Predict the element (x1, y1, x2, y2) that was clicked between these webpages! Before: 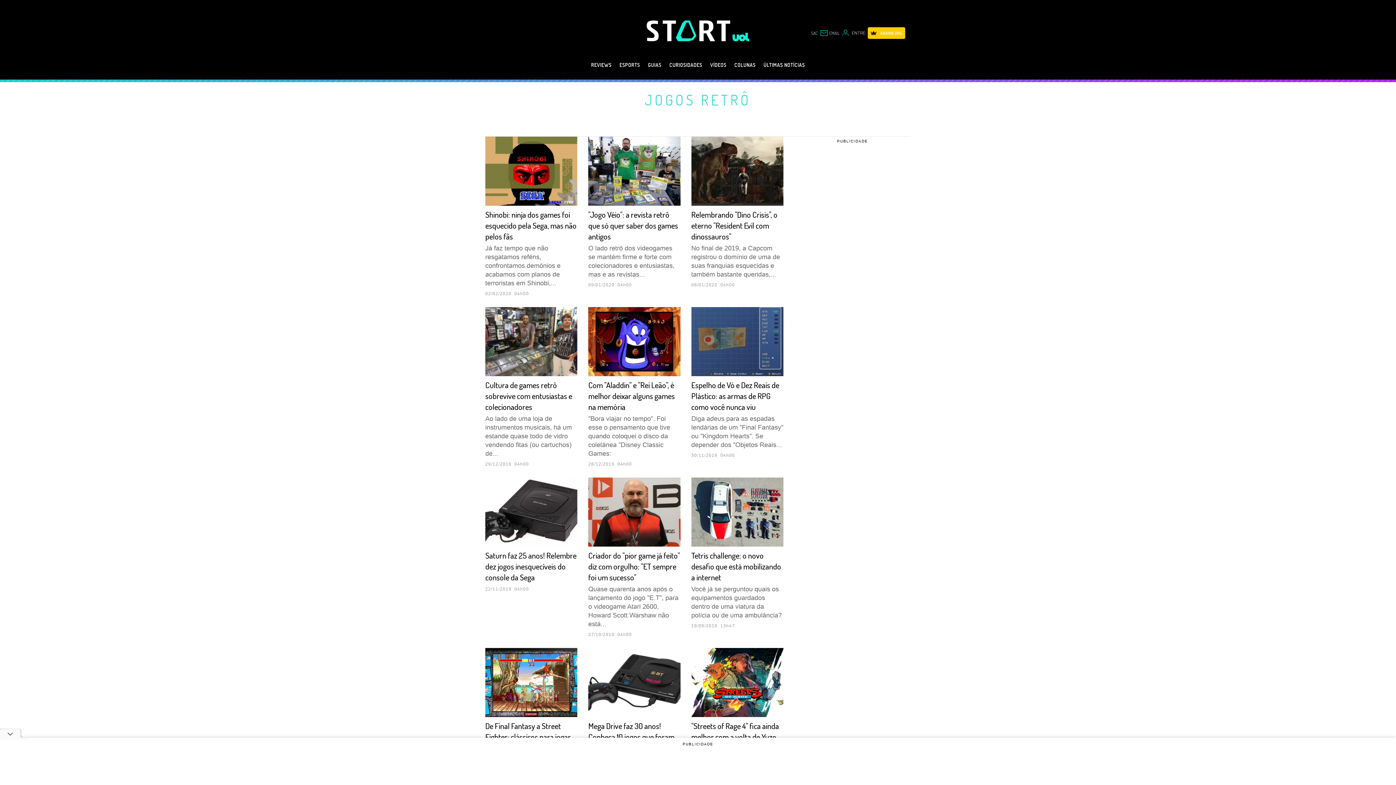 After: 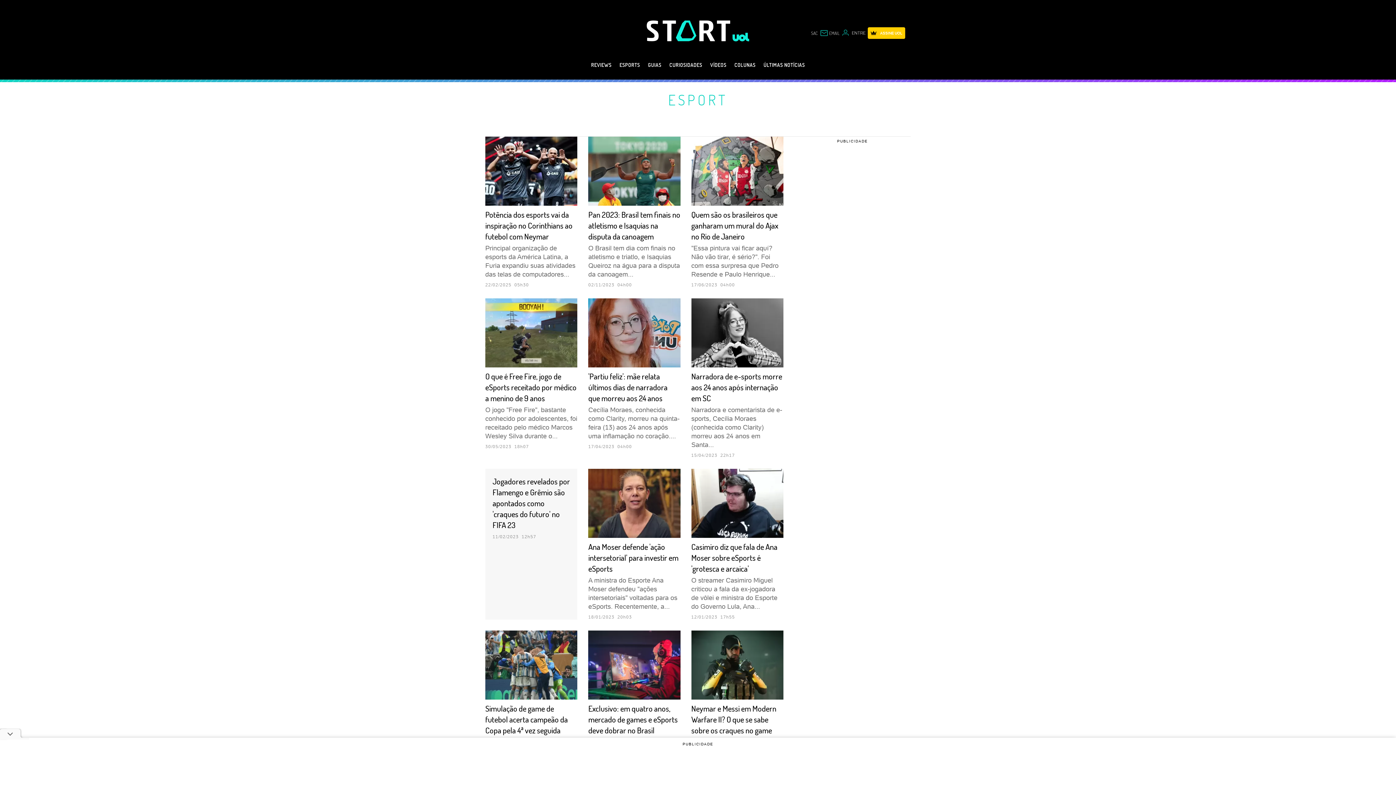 Action: bbox: (615, 58, 644, 79) label: ESPORTS